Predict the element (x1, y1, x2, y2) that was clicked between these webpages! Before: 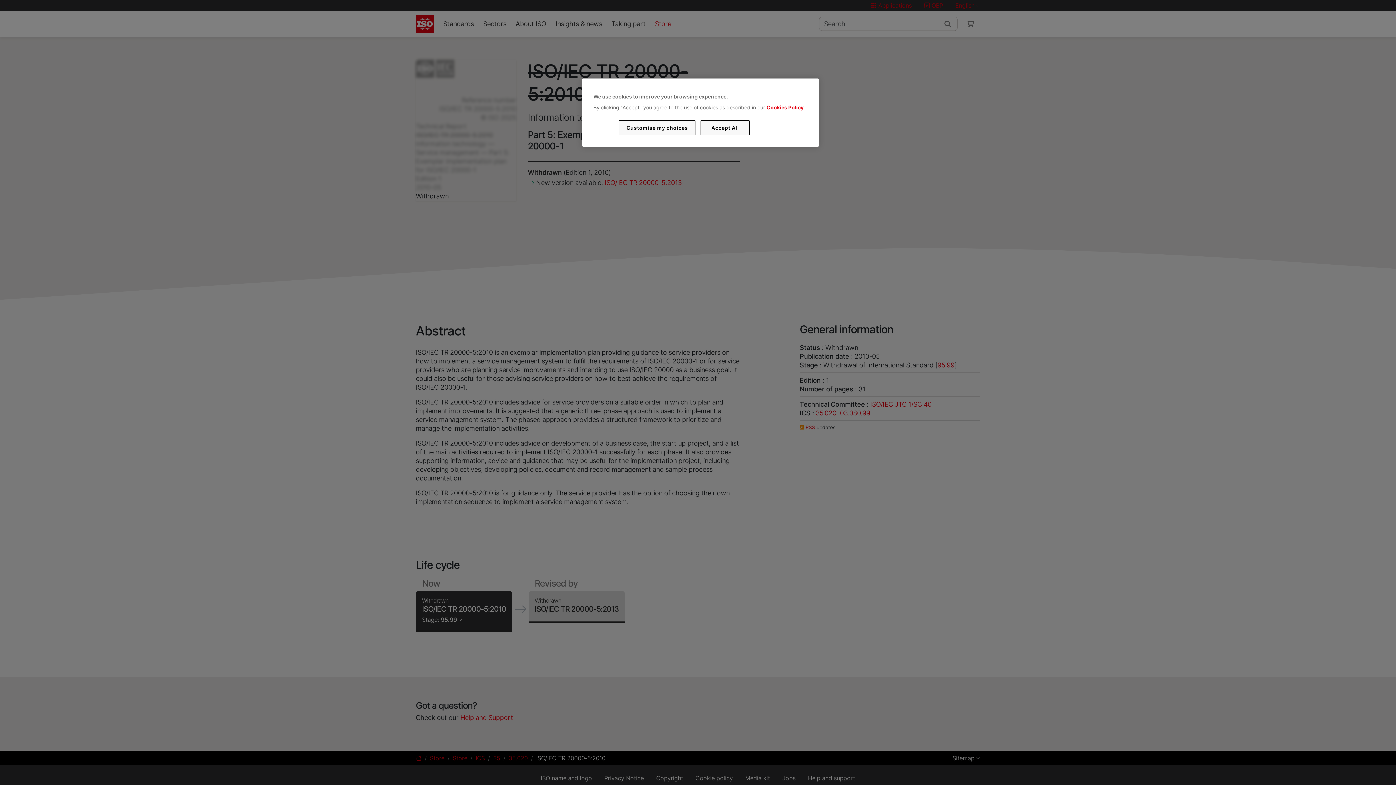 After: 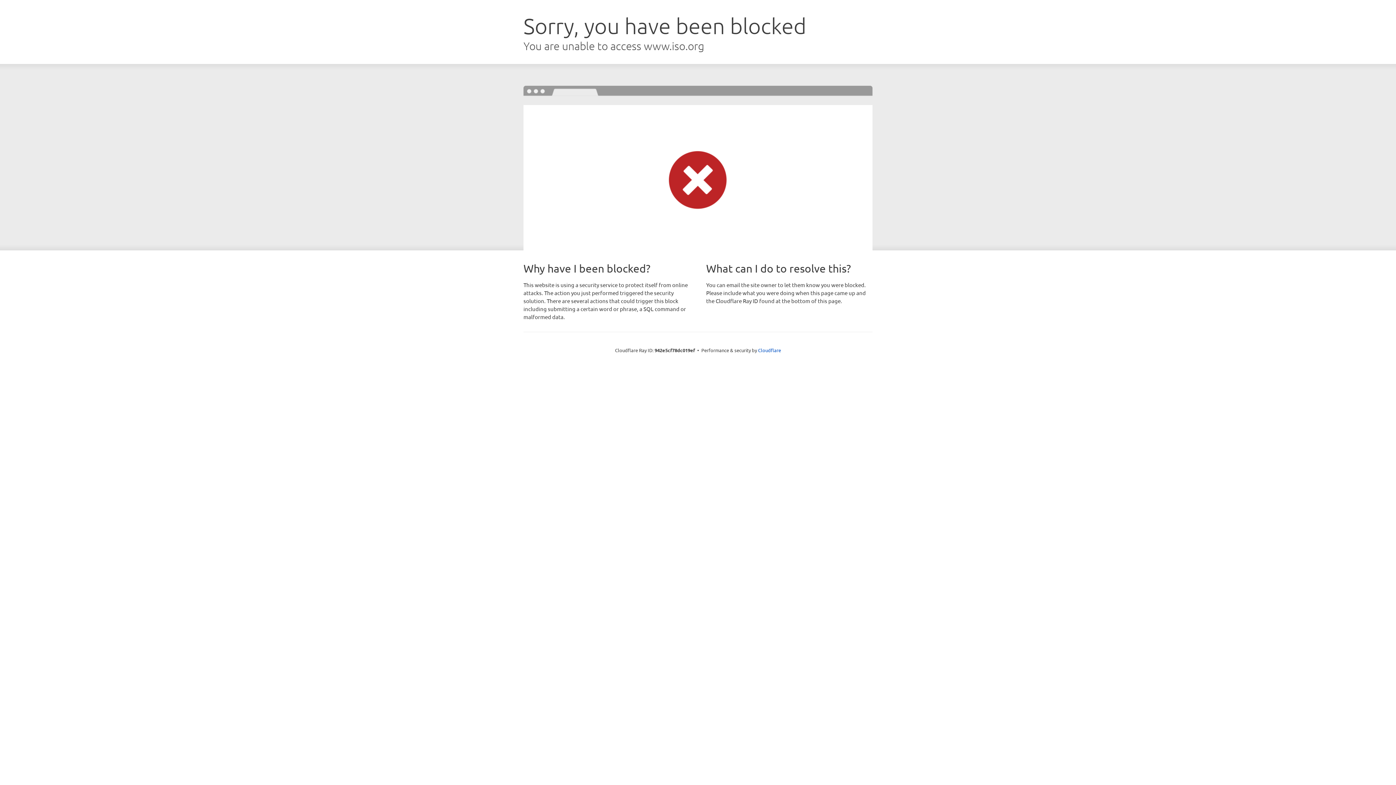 Action: label: Cookies Policy bbox: (766, 104, 803, 110)